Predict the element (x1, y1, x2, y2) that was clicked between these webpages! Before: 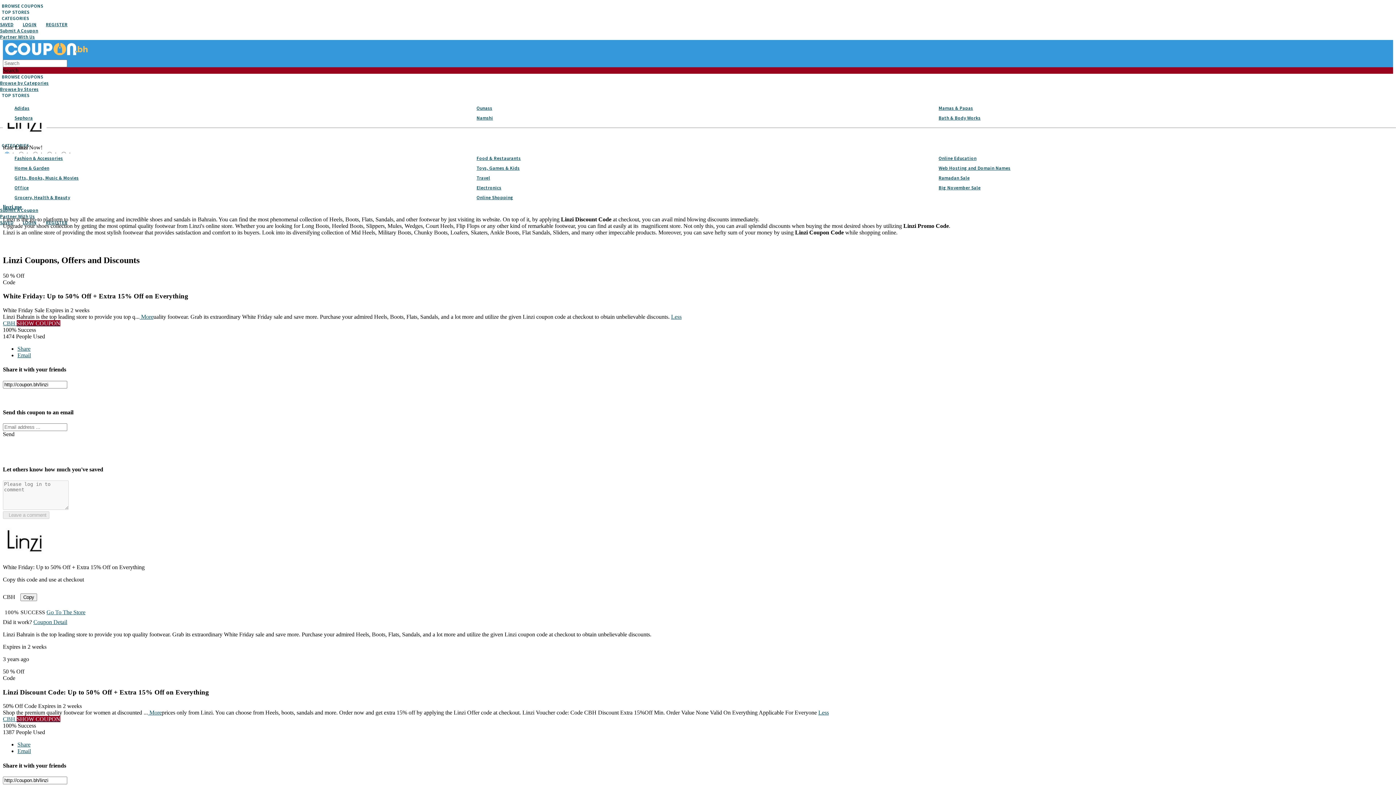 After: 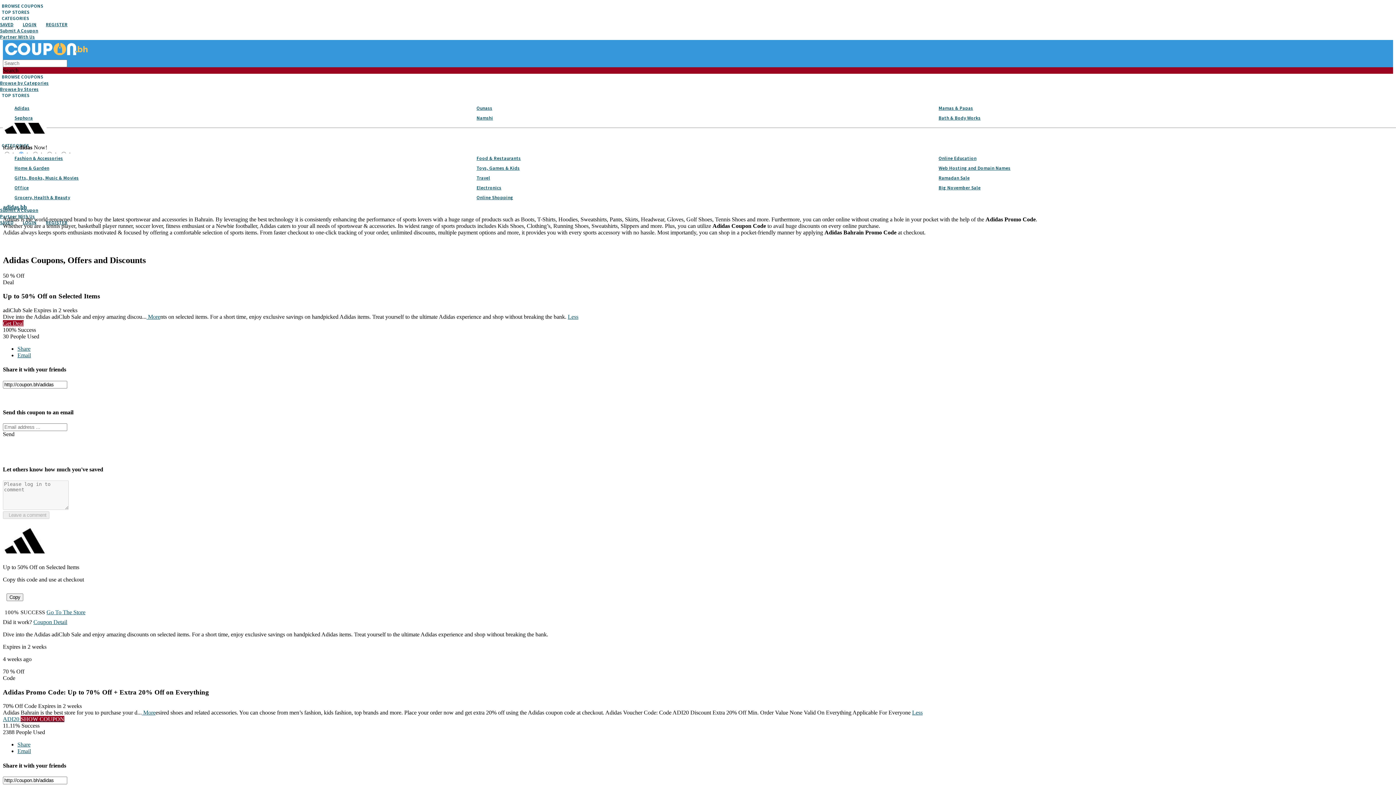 Action: bbox: (14, 105, 29, 111) label: Adidas